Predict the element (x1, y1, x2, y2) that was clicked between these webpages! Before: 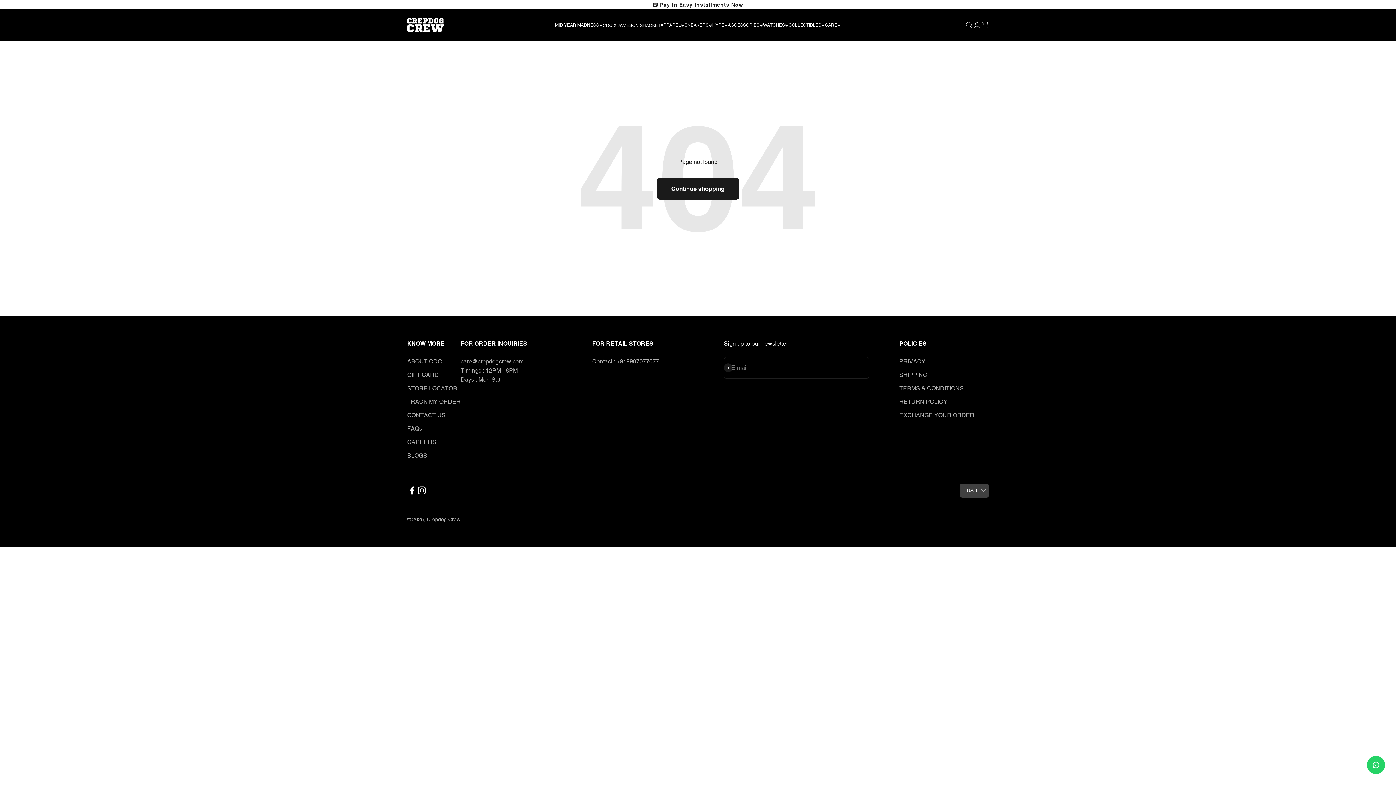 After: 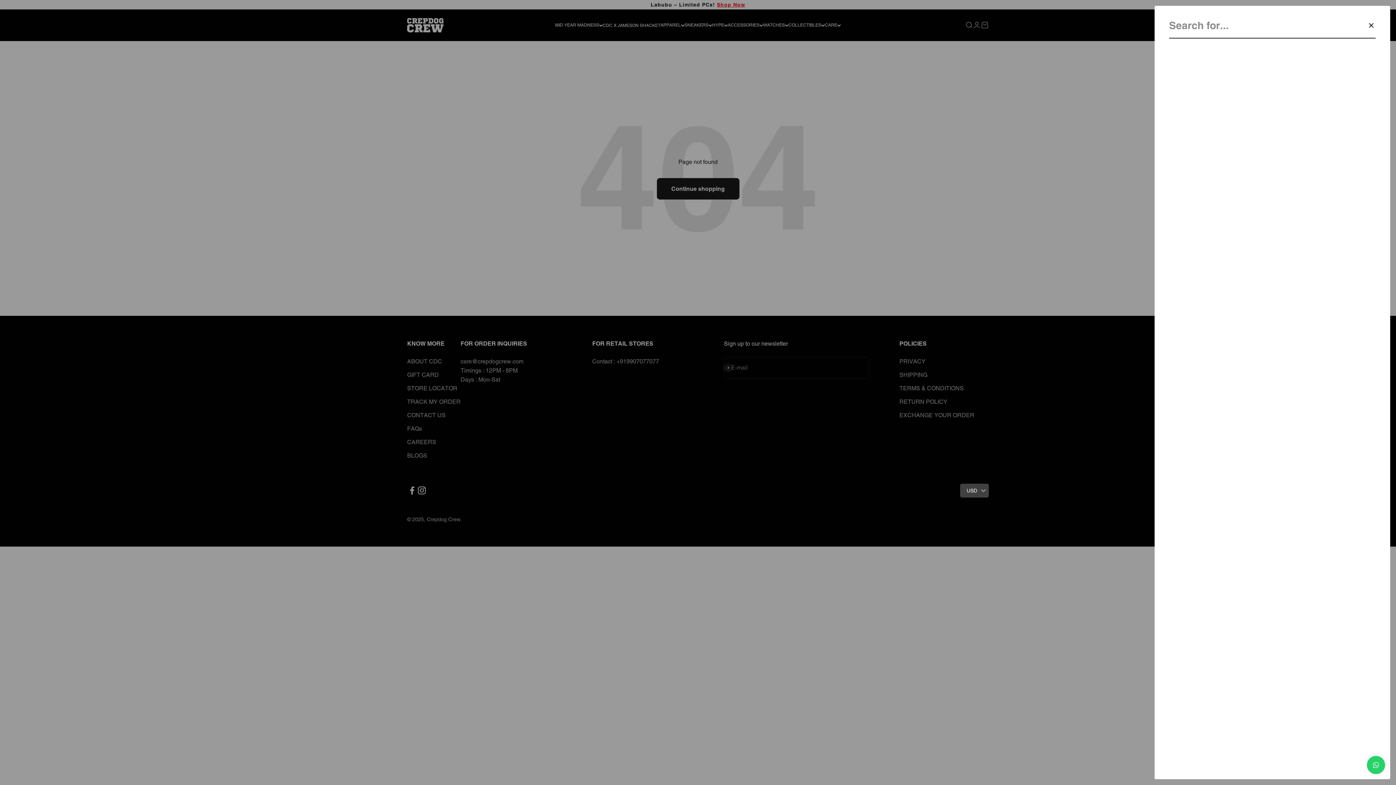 Action: label: Search bbox: (965, 21, 973, 29)